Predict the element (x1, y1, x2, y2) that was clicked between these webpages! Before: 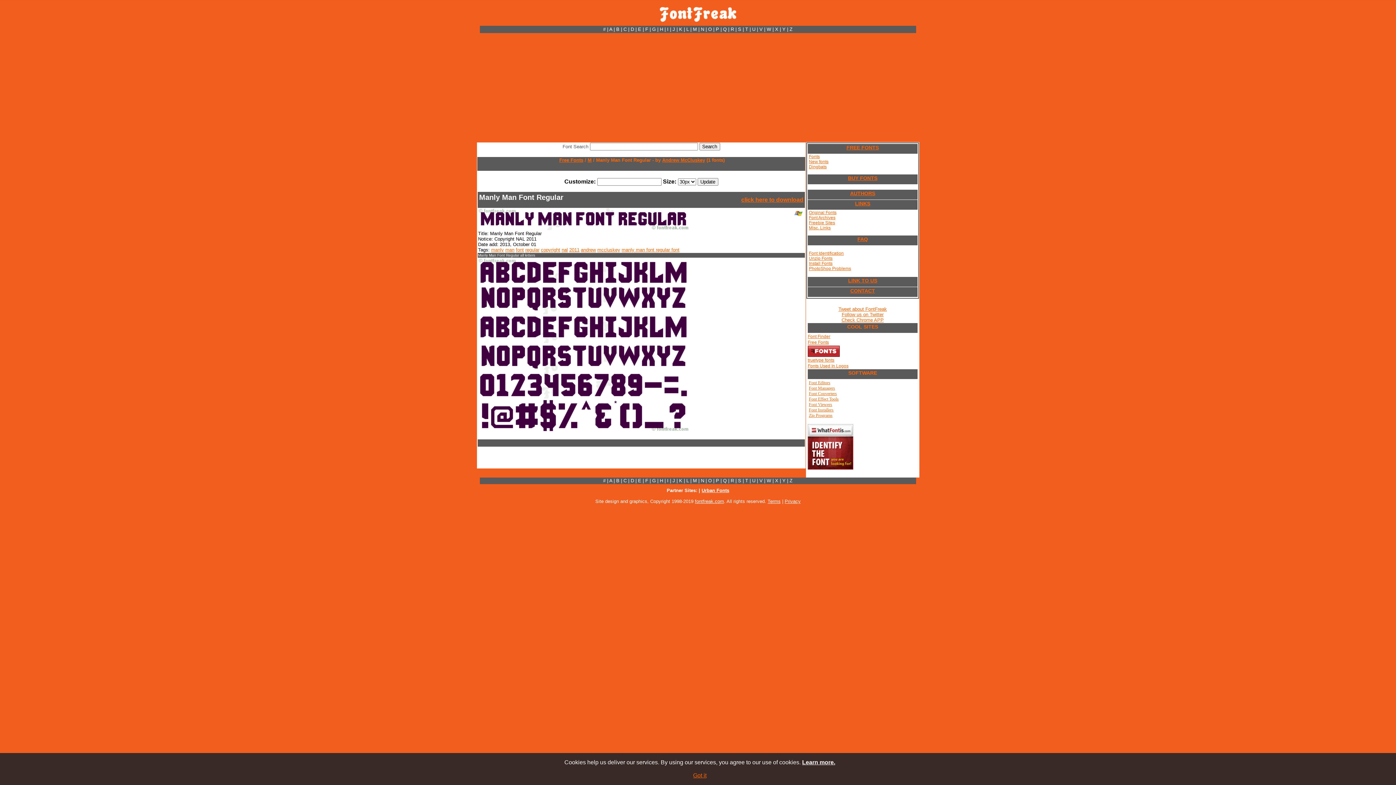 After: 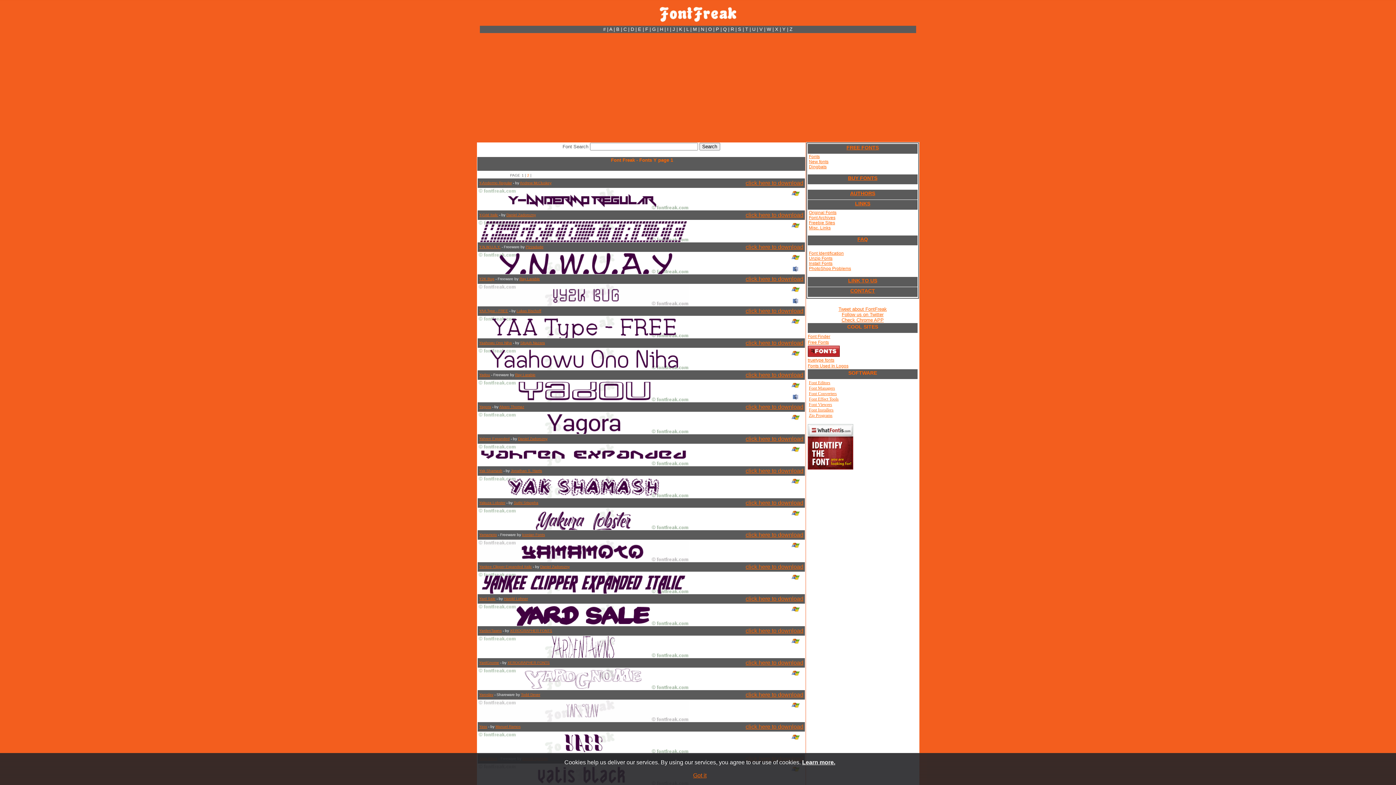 Action: bbox: (782, 478, 785, 483) label: Y